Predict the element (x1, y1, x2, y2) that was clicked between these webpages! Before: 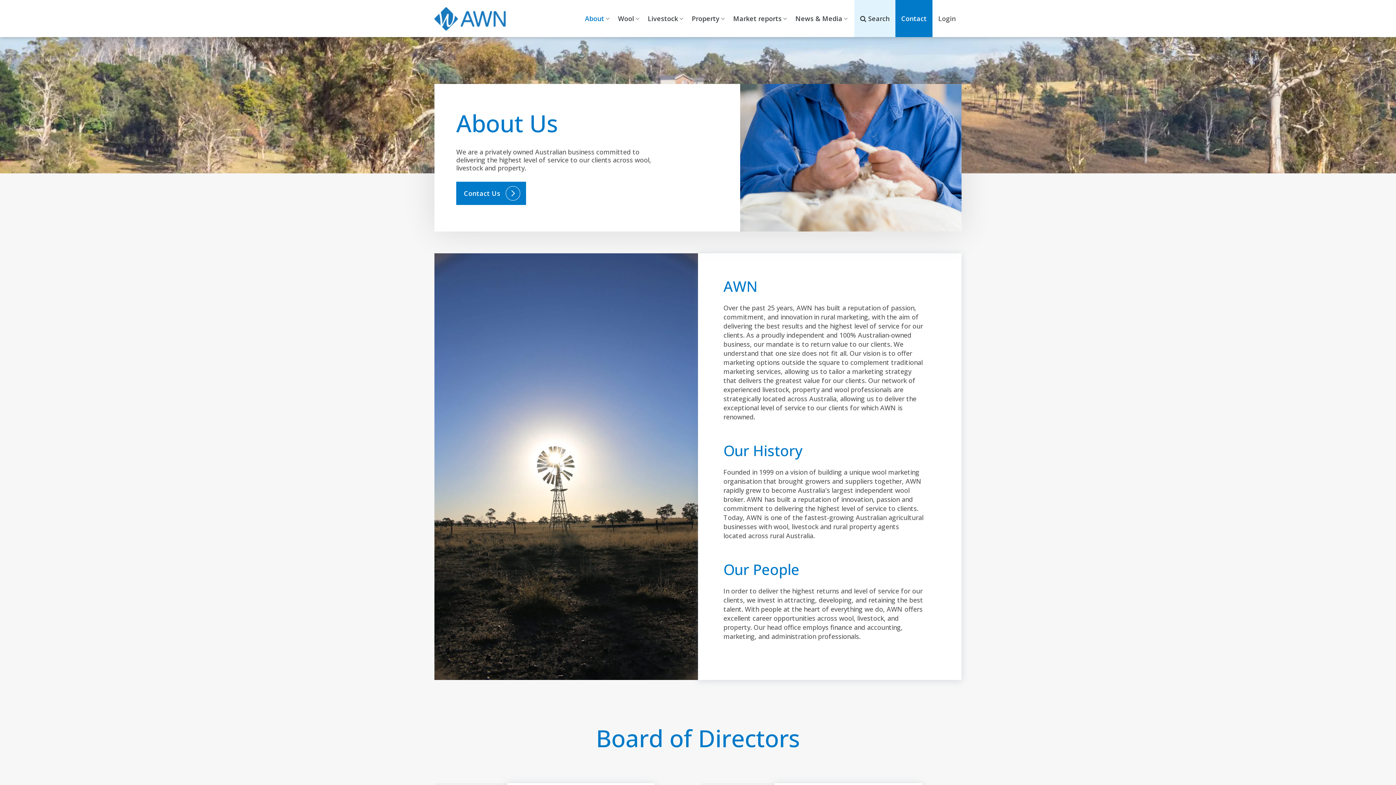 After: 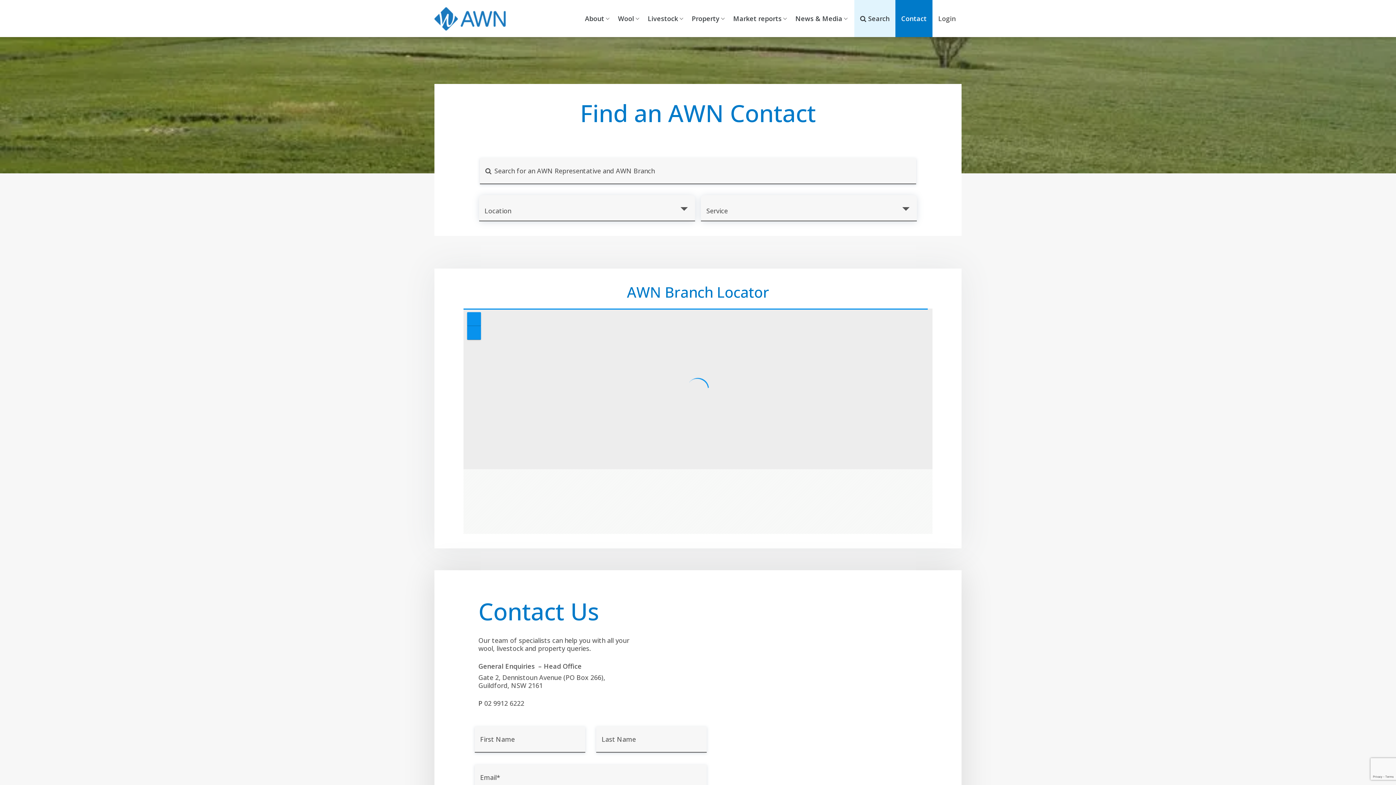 Action: bbox: (456, 181, 526, 205) label: Contact Us